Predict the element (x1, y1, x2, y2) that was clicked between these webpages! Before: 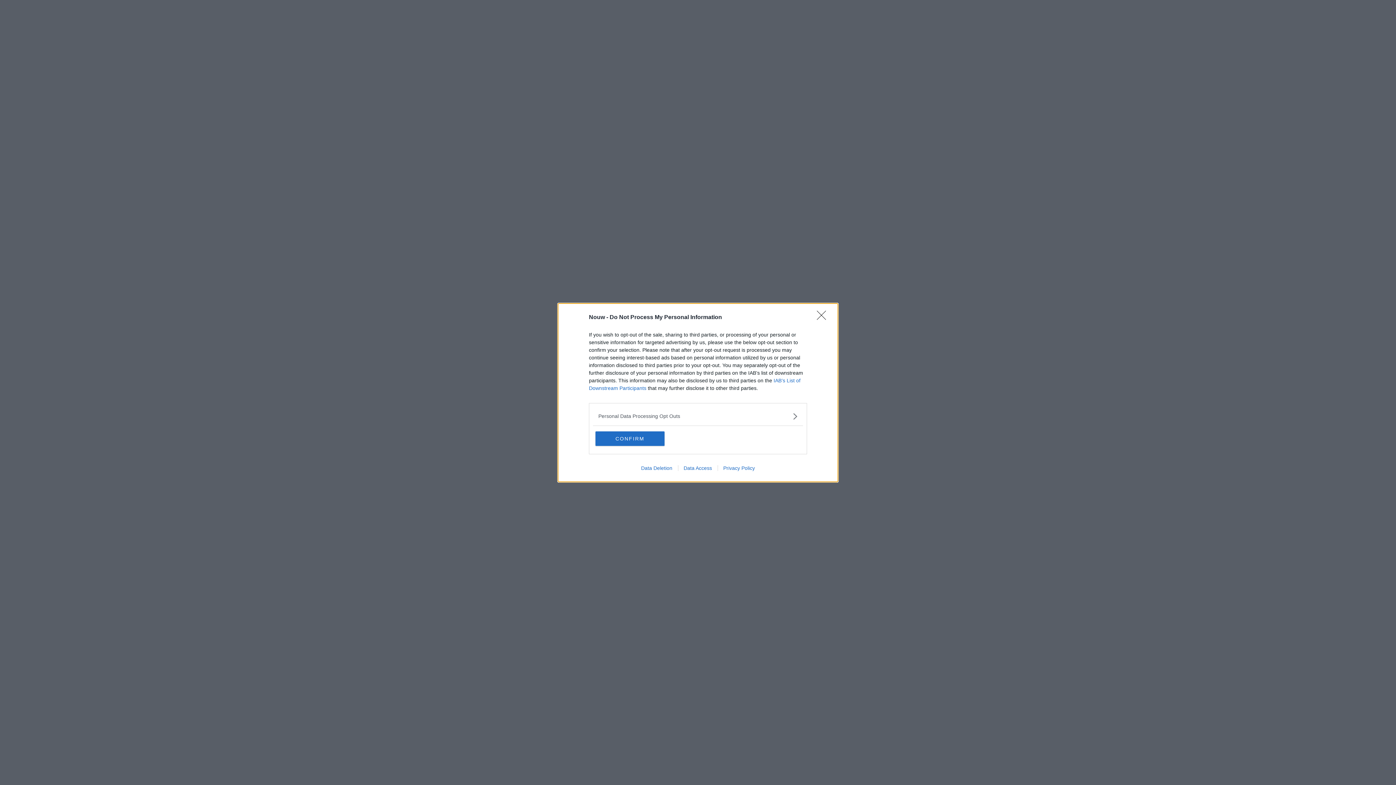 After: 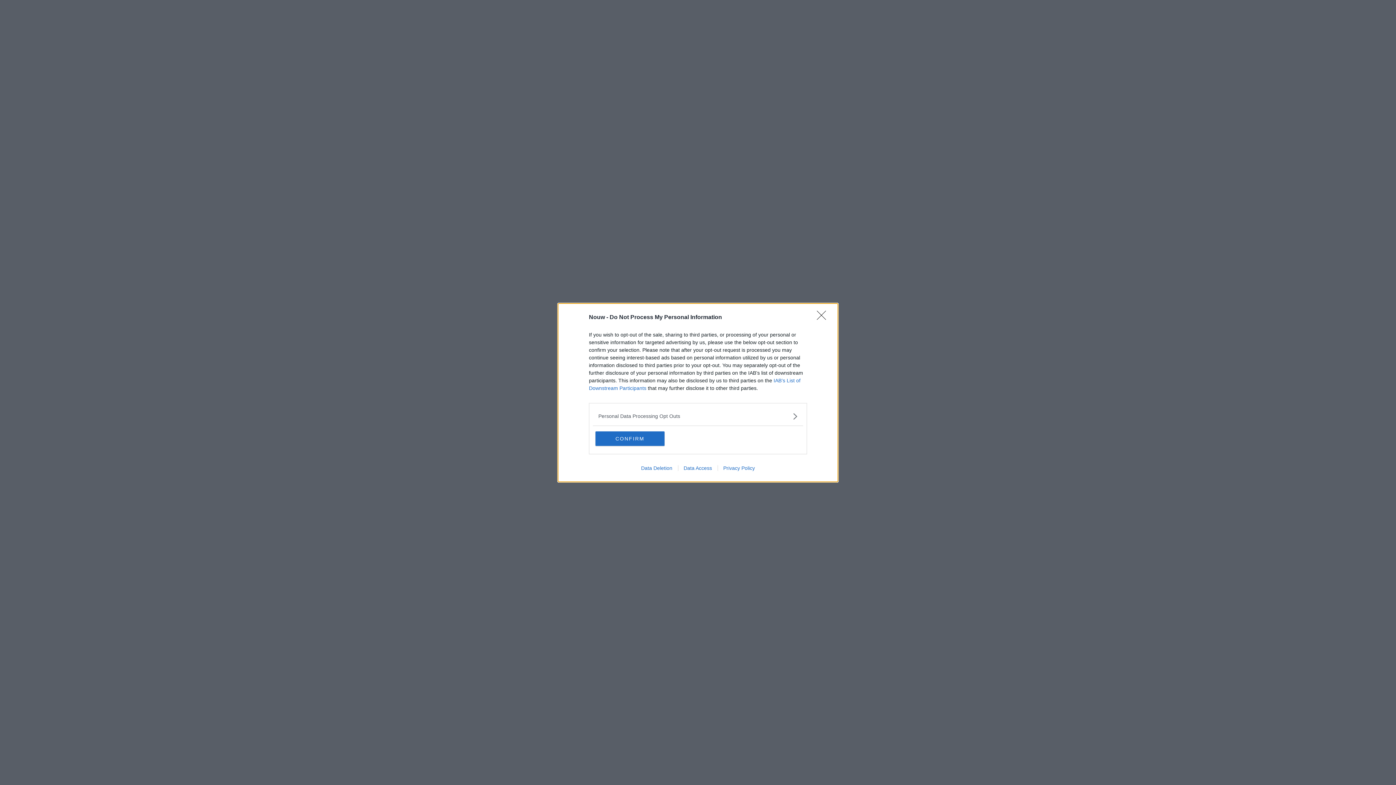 Action: bbox: (678, 465, 717, 471) label: Data Access